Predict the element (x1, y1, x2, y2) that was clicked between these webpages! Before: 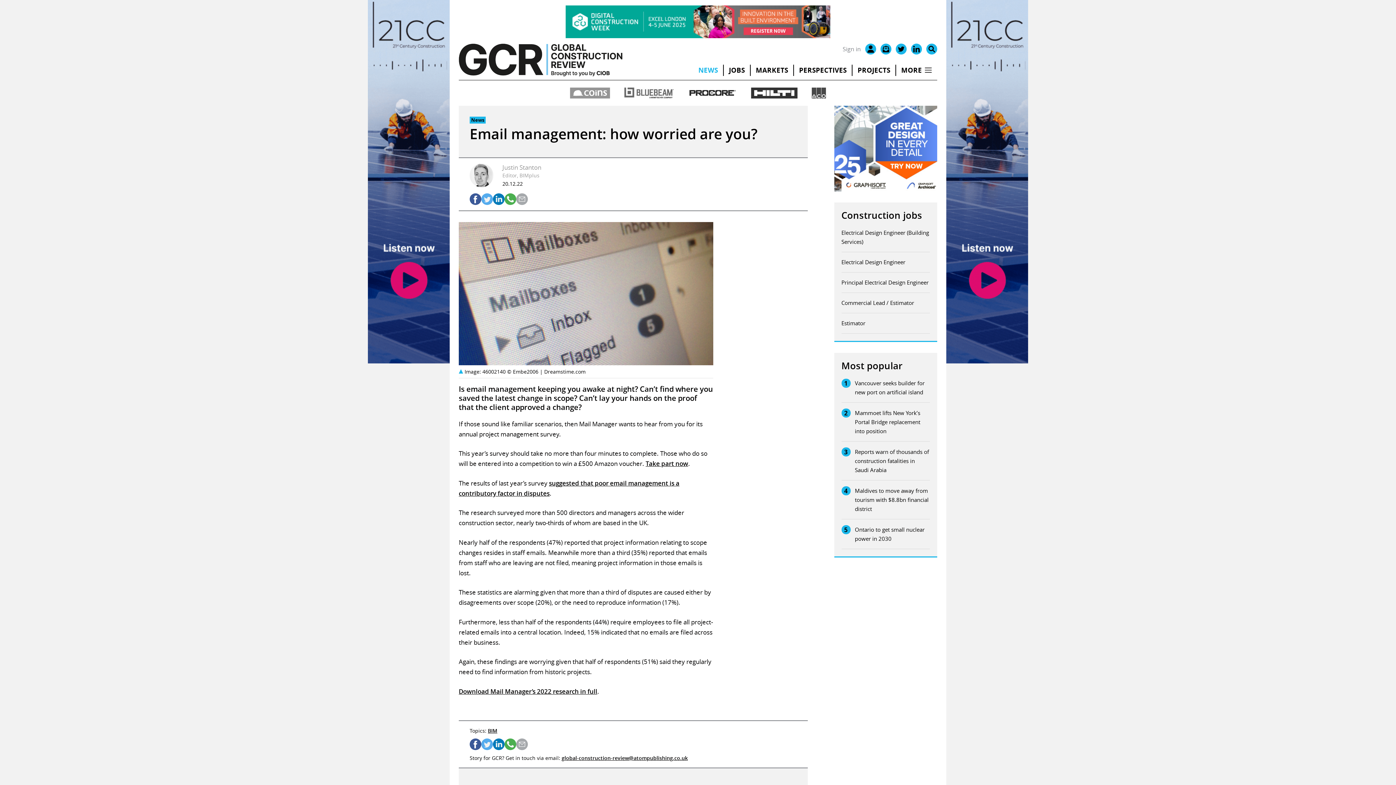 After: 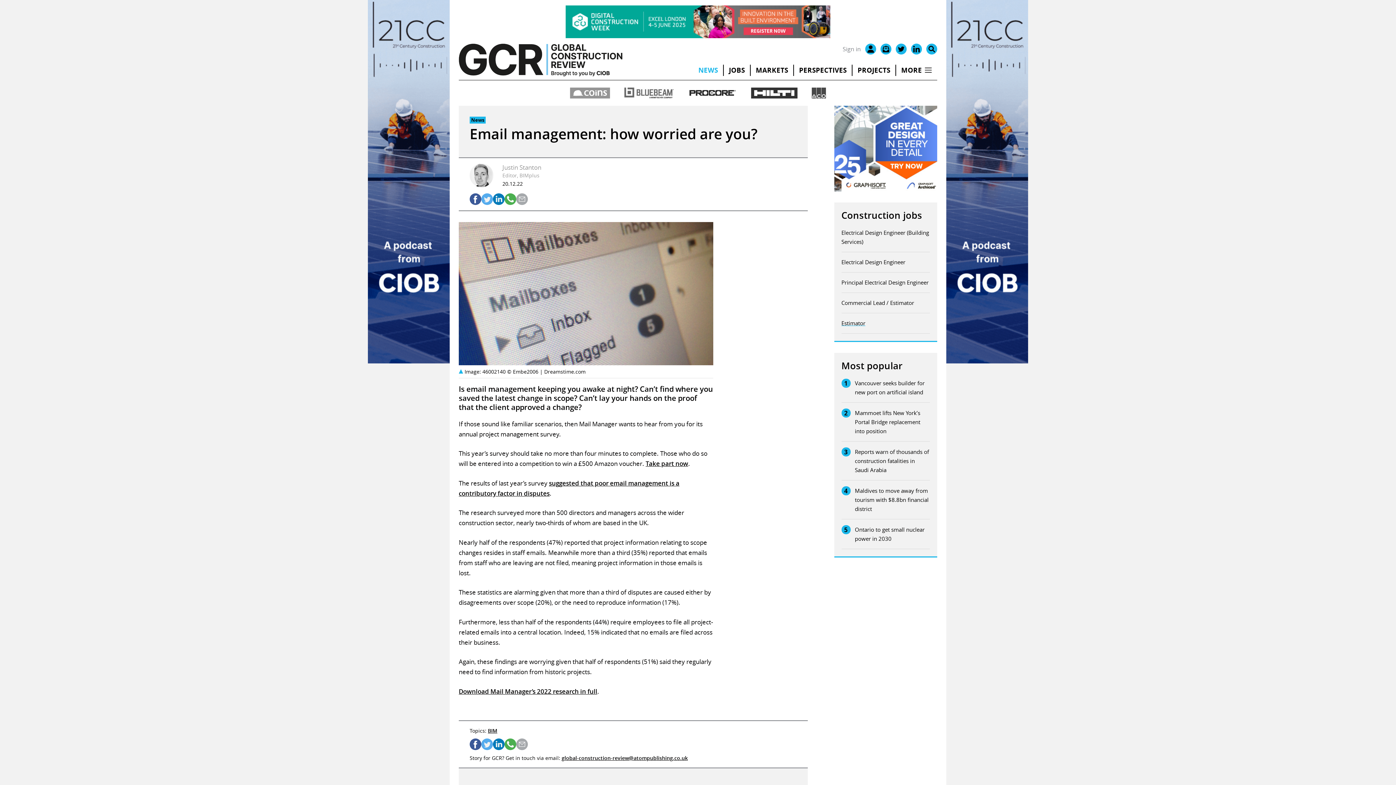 Action: label: Estimator bbox: (841, 318, 865, 328)